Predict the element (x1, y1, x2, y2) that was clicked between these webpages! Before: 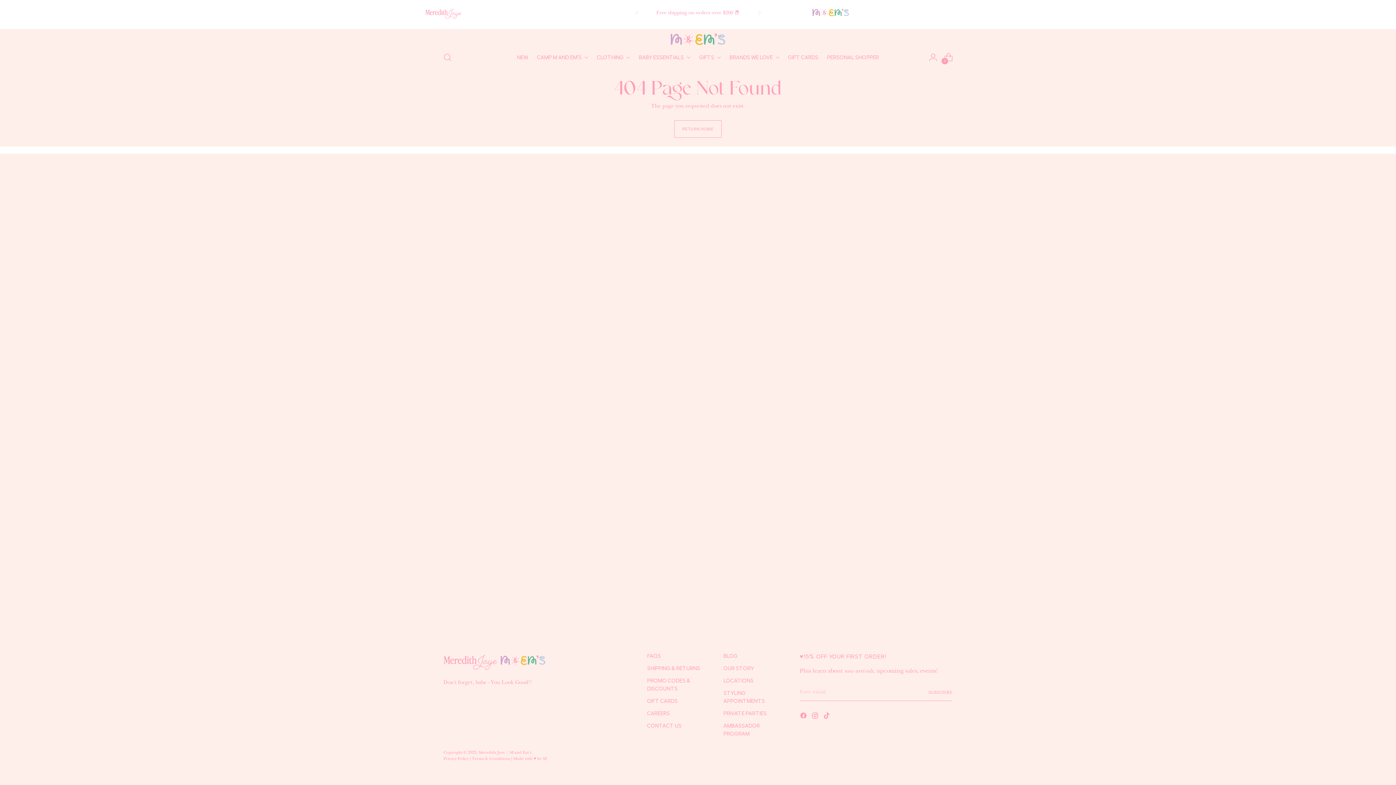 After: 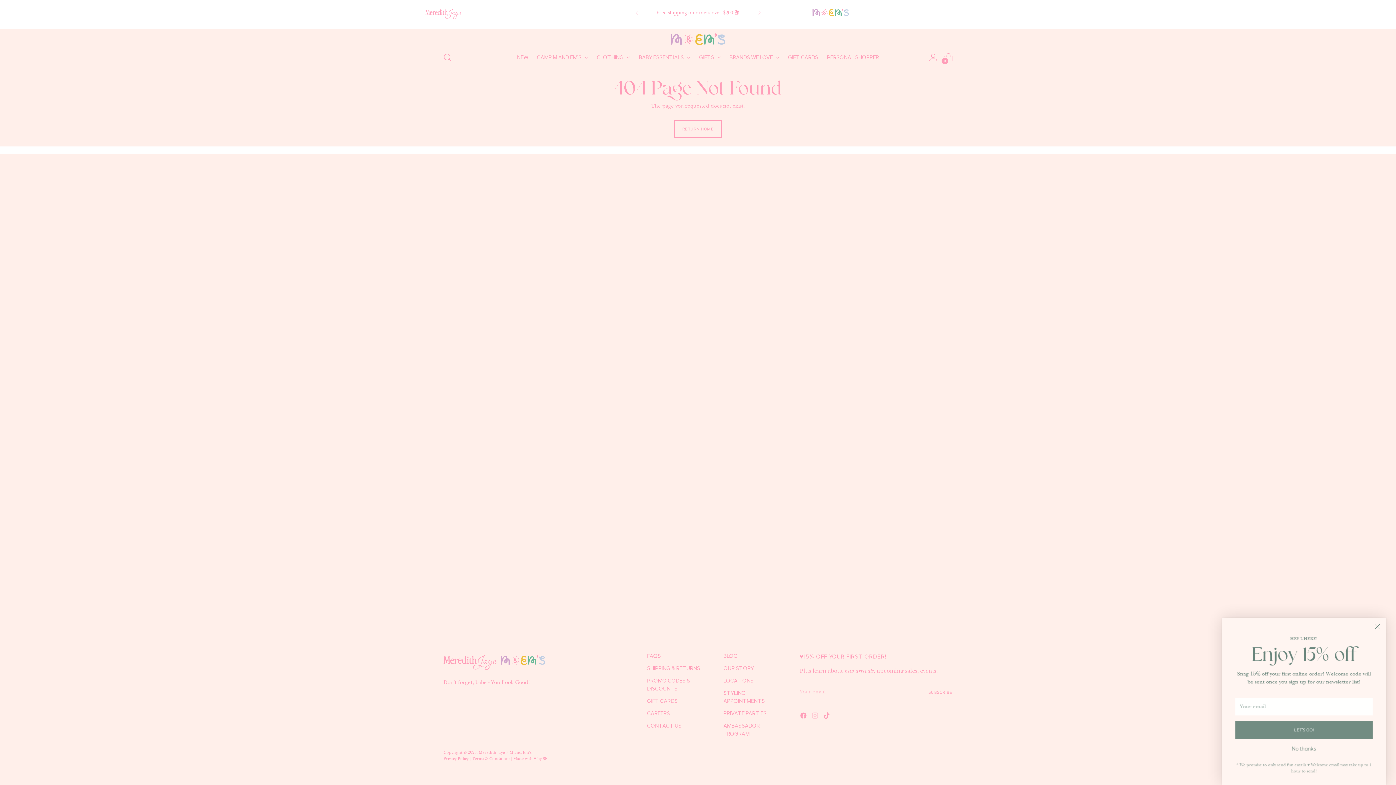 Action: bbox: (811, 712, 820, 722)